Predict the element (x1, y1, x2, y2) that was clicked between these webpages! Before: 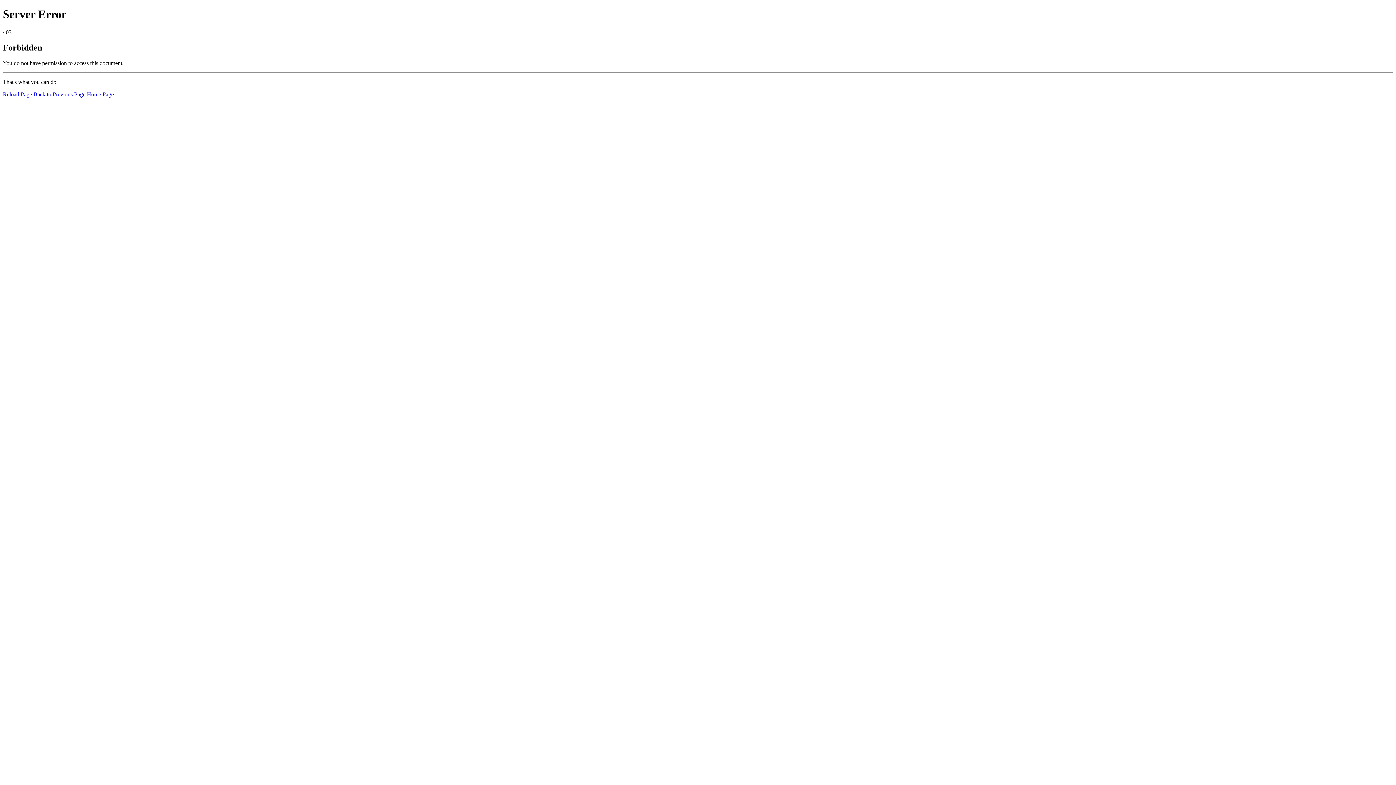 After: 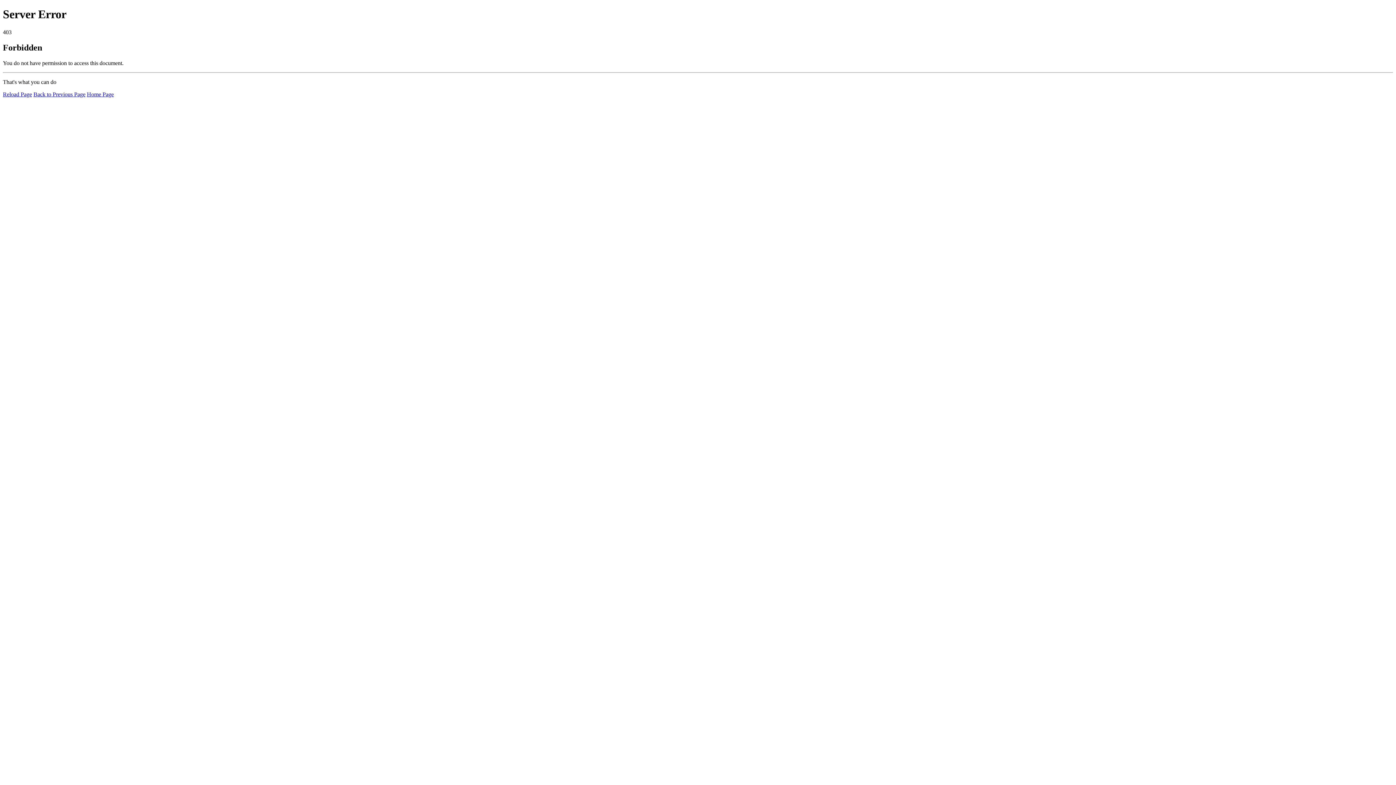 Action: bbox: (2, 91, 32, 97) label: Reload Page